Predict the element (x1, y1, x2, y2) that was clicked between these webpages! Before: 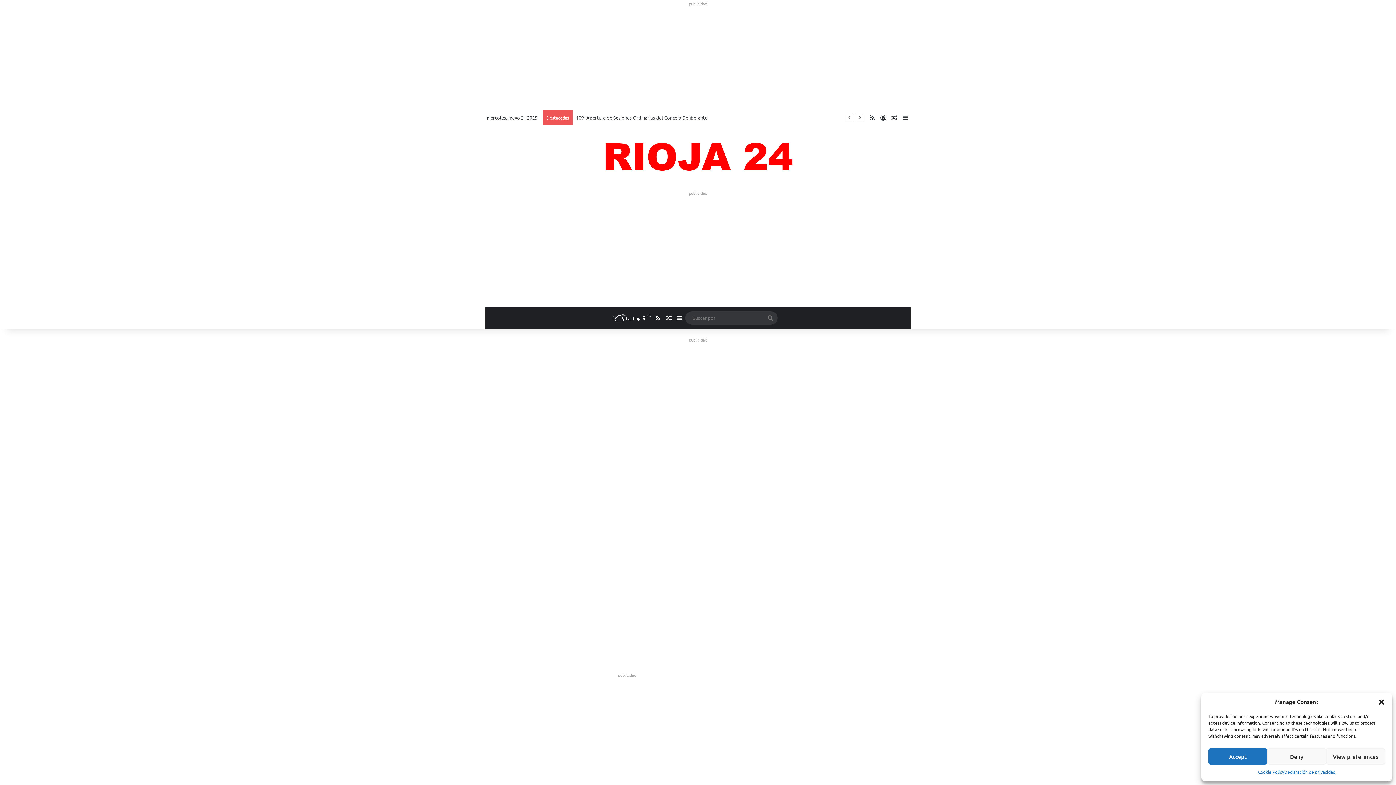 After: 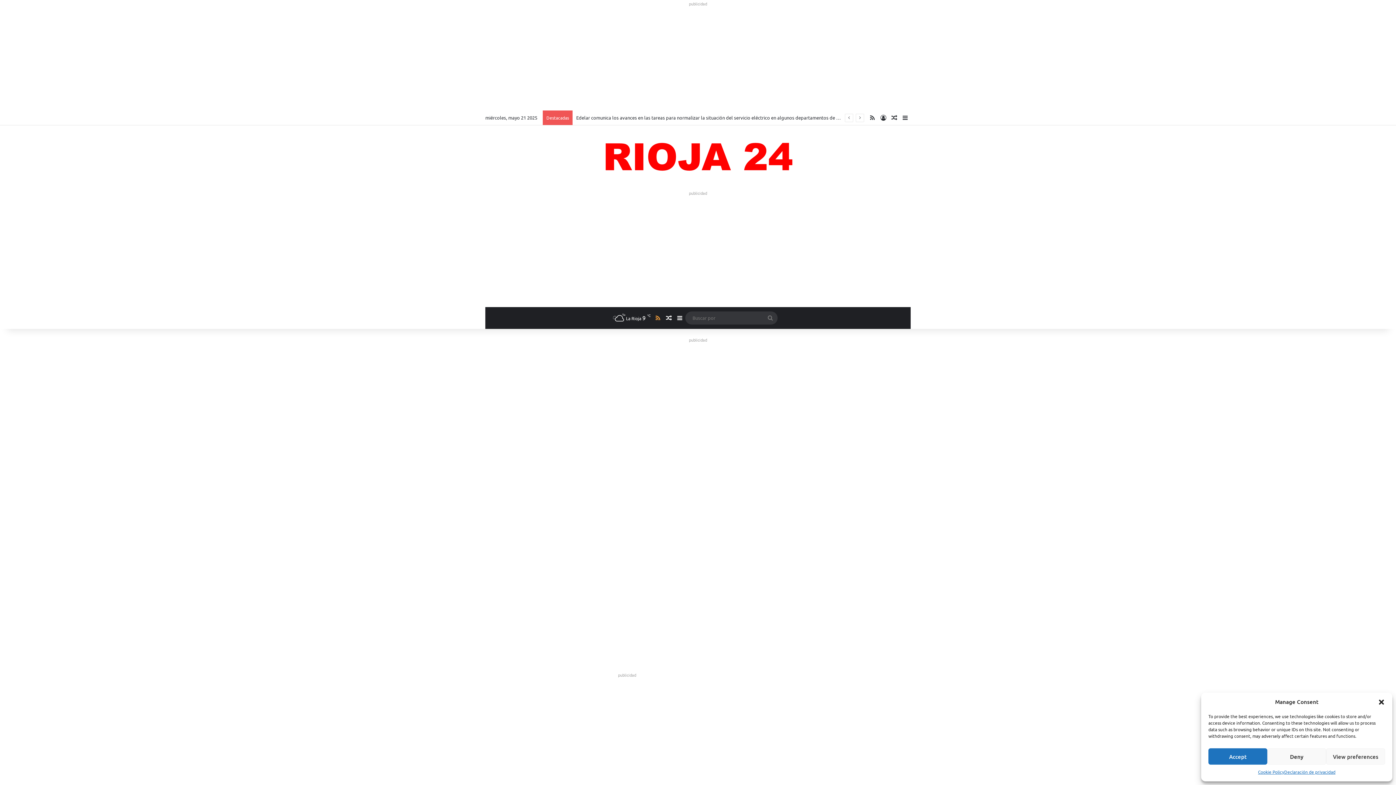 Action: label: RSS bbox: (652, 307, 663, 329)